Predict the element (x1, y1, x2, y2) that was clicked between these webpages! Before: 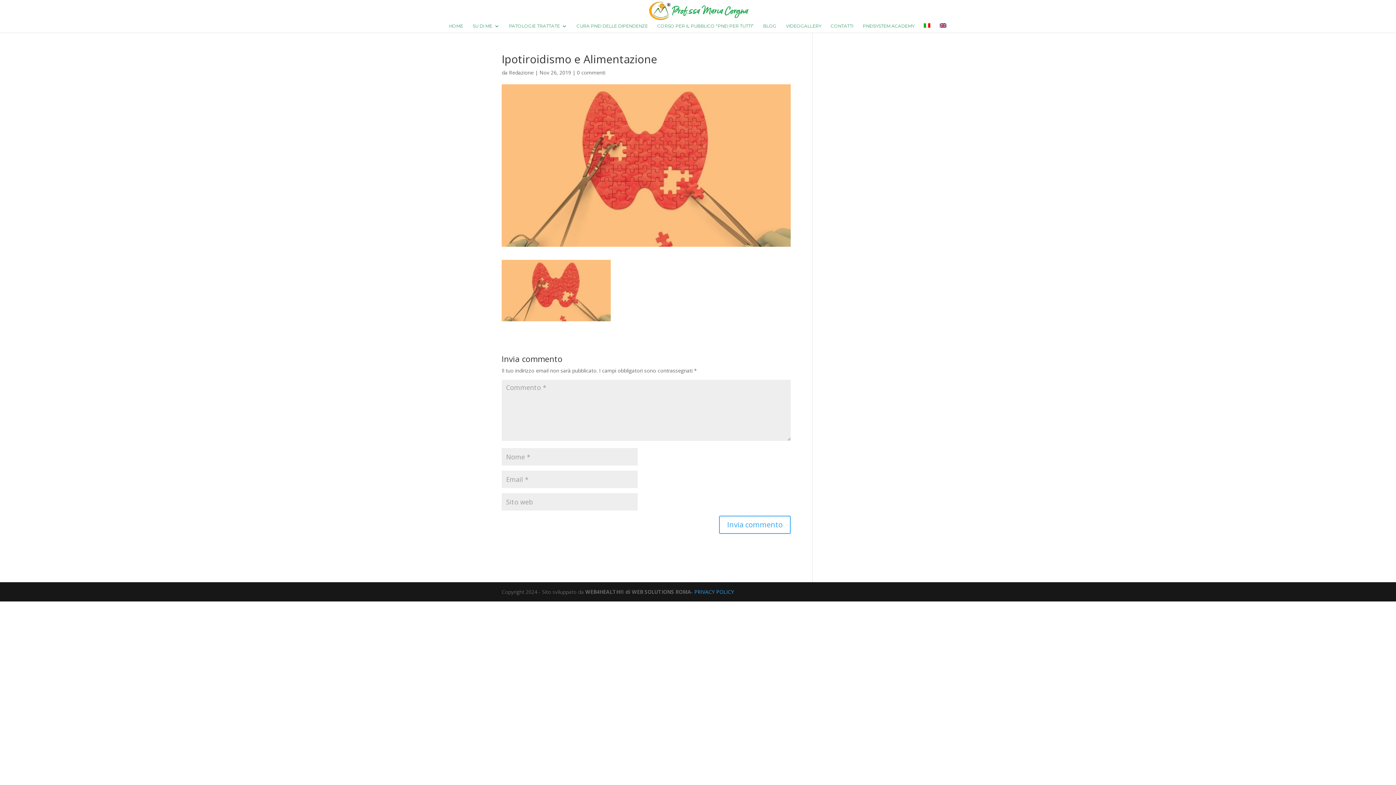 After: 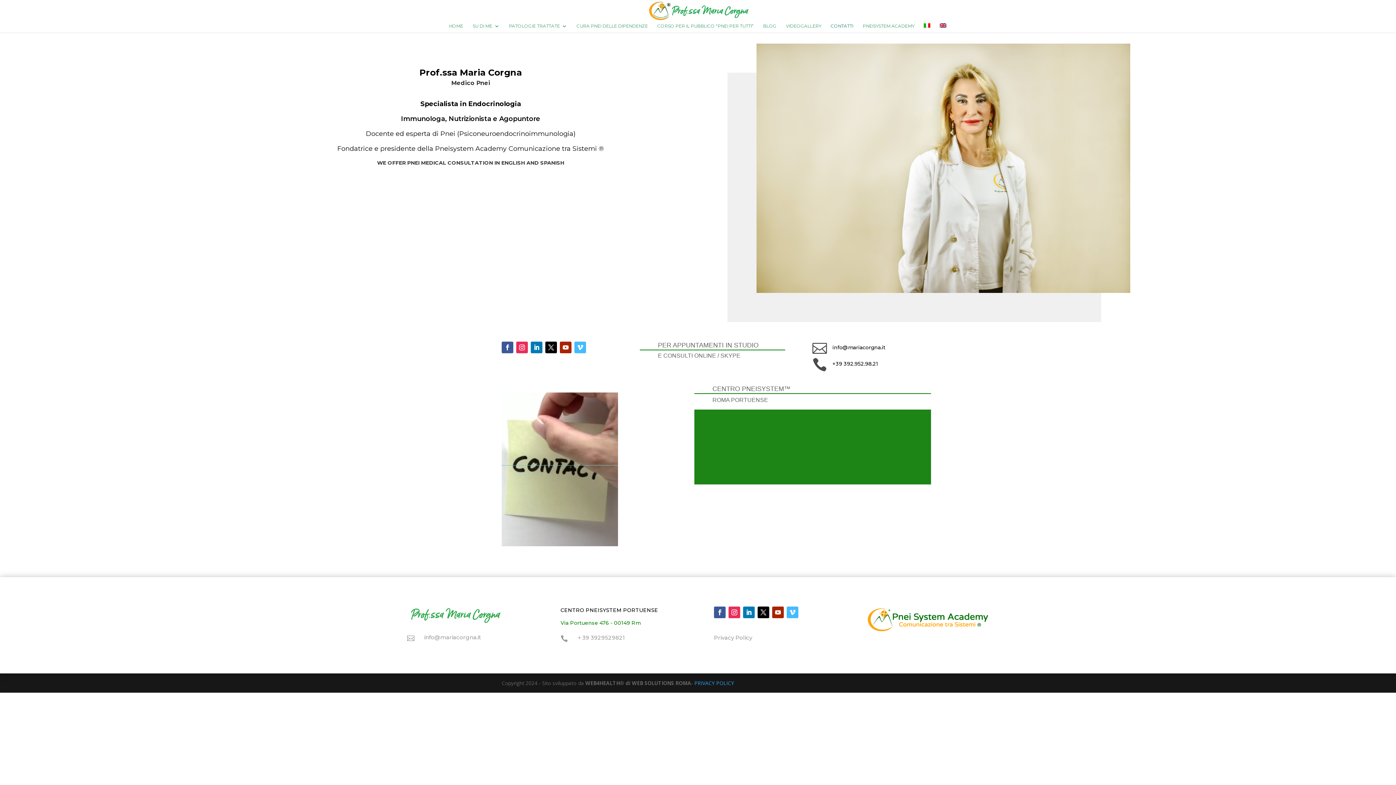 Action: bbox: (830, 23, 853, 32) label: CONTATTI